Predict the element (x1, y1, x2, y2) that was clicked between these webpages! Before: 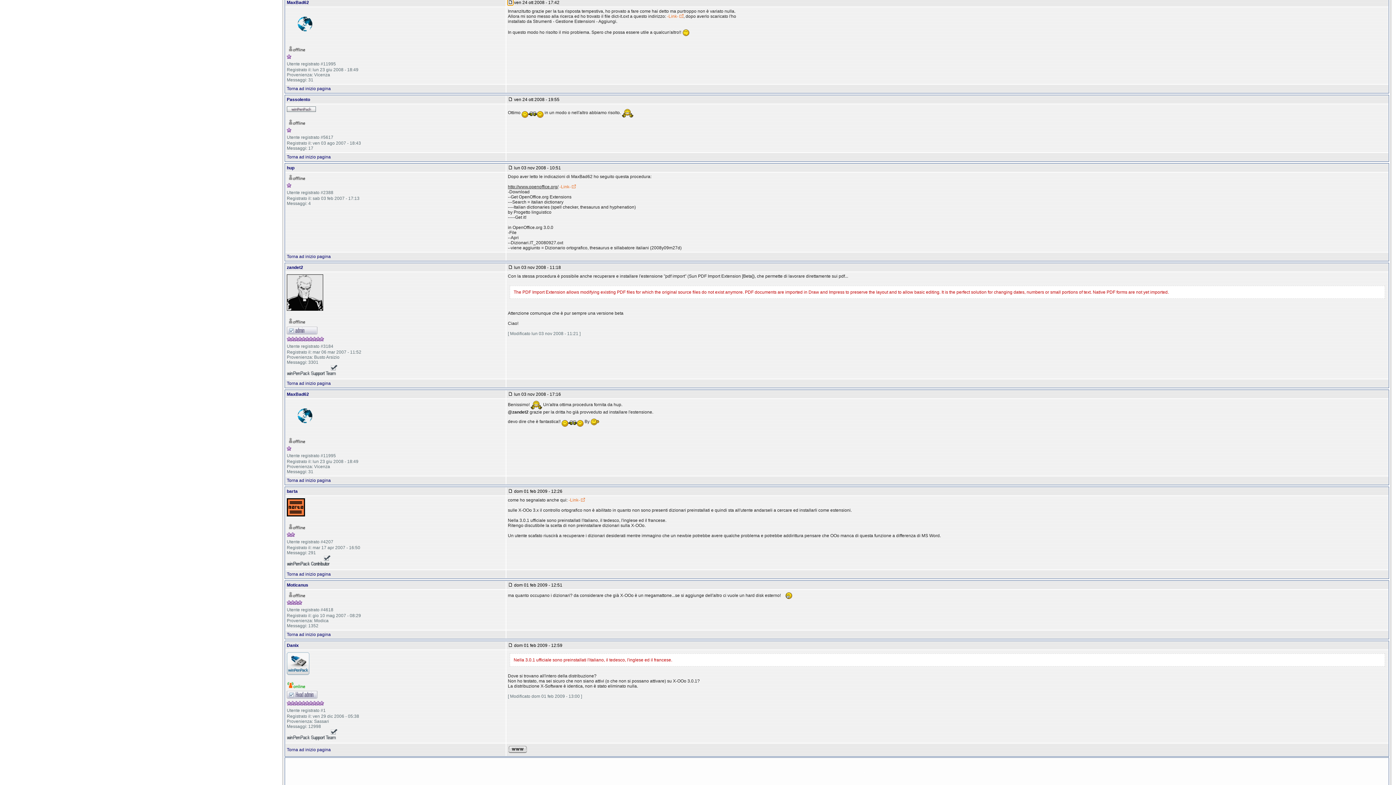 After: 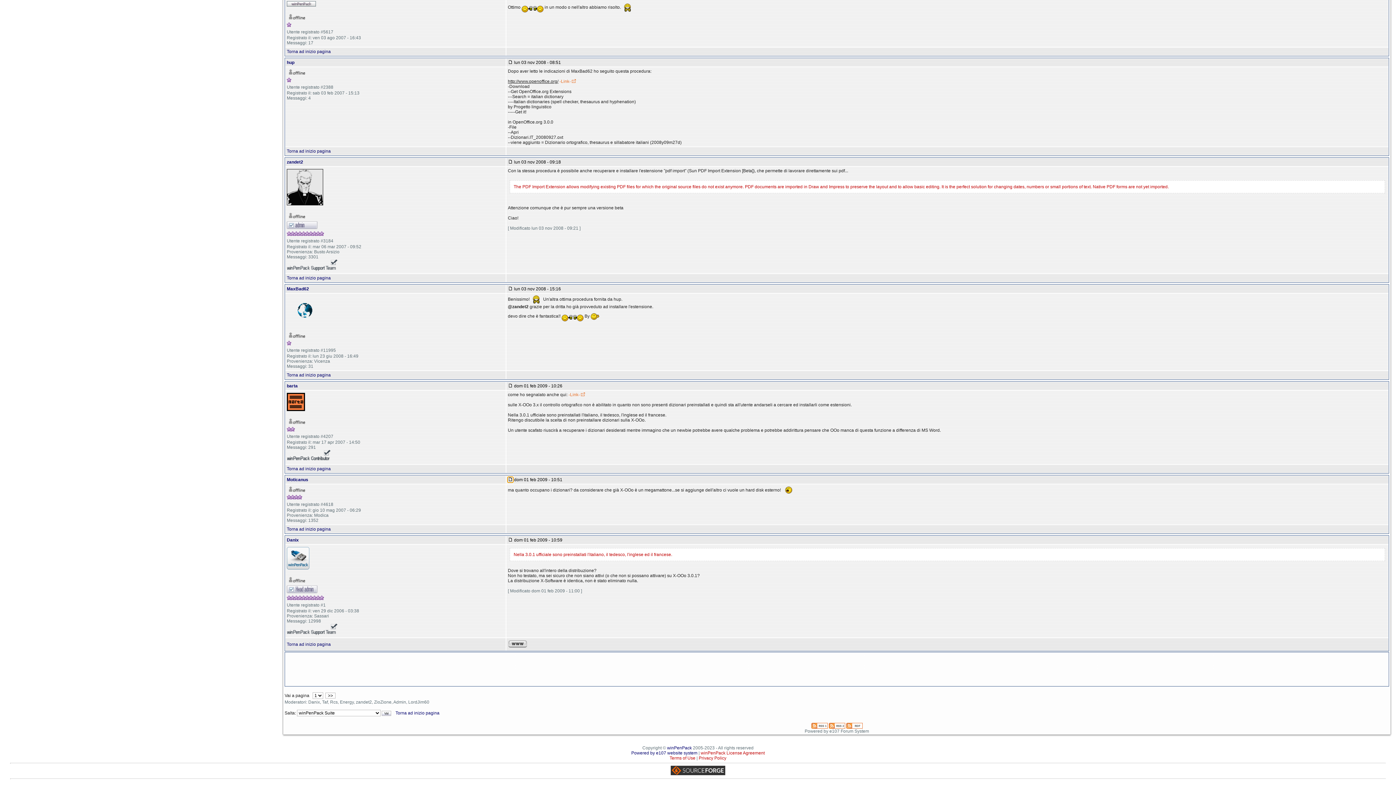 Action: bbox: (508, 582, 513, 588)